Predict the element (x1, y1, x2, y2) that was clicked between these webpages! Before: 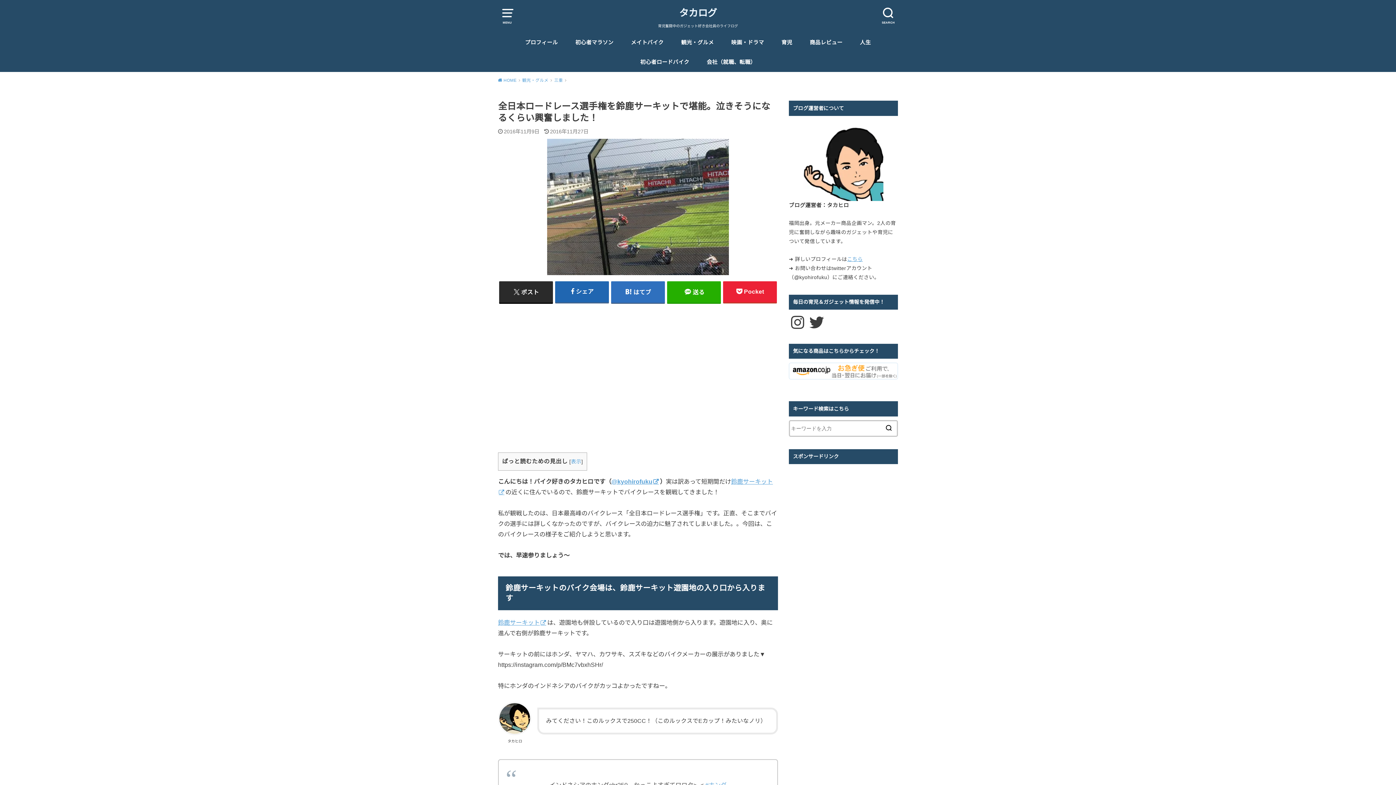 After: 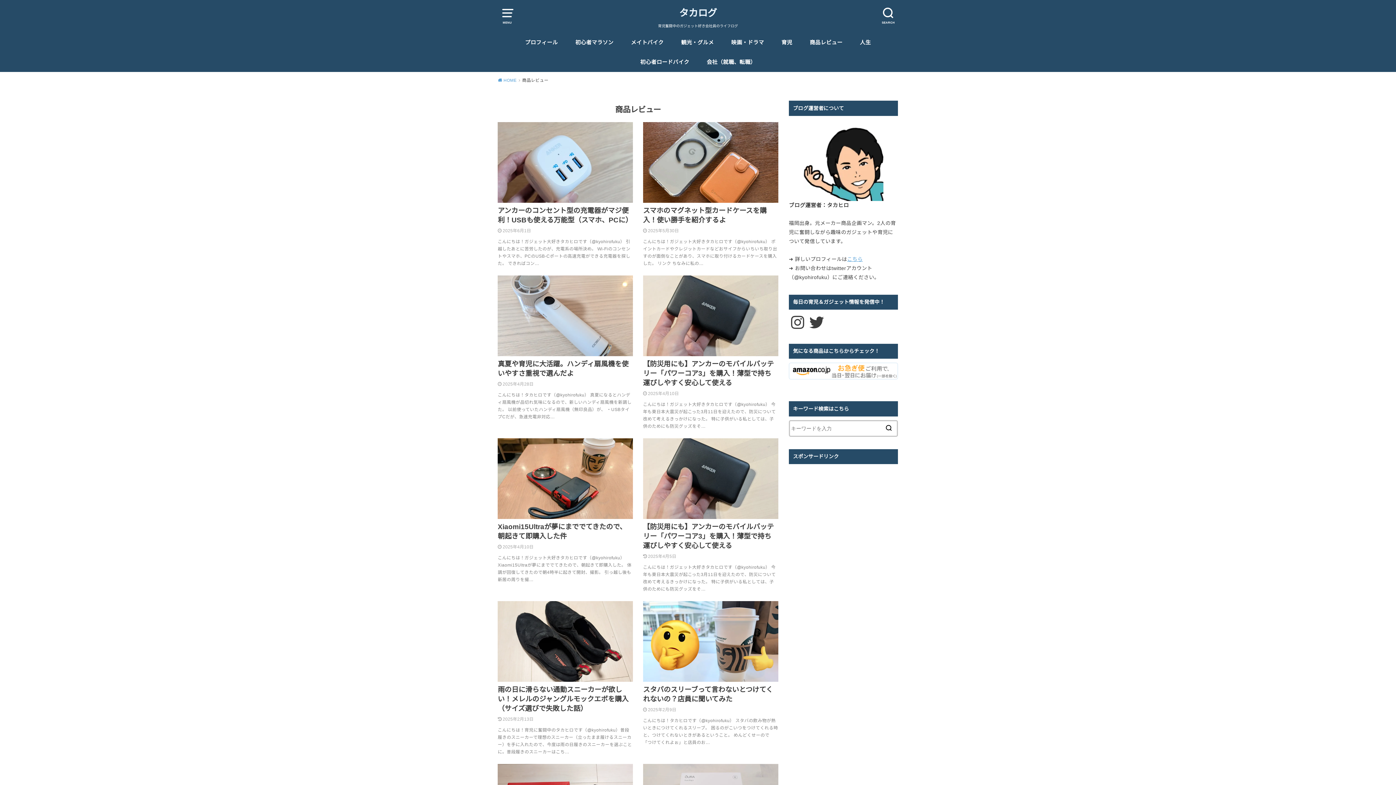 Action: bbox: (810, 32, 842, 52) label: 商品レビュー